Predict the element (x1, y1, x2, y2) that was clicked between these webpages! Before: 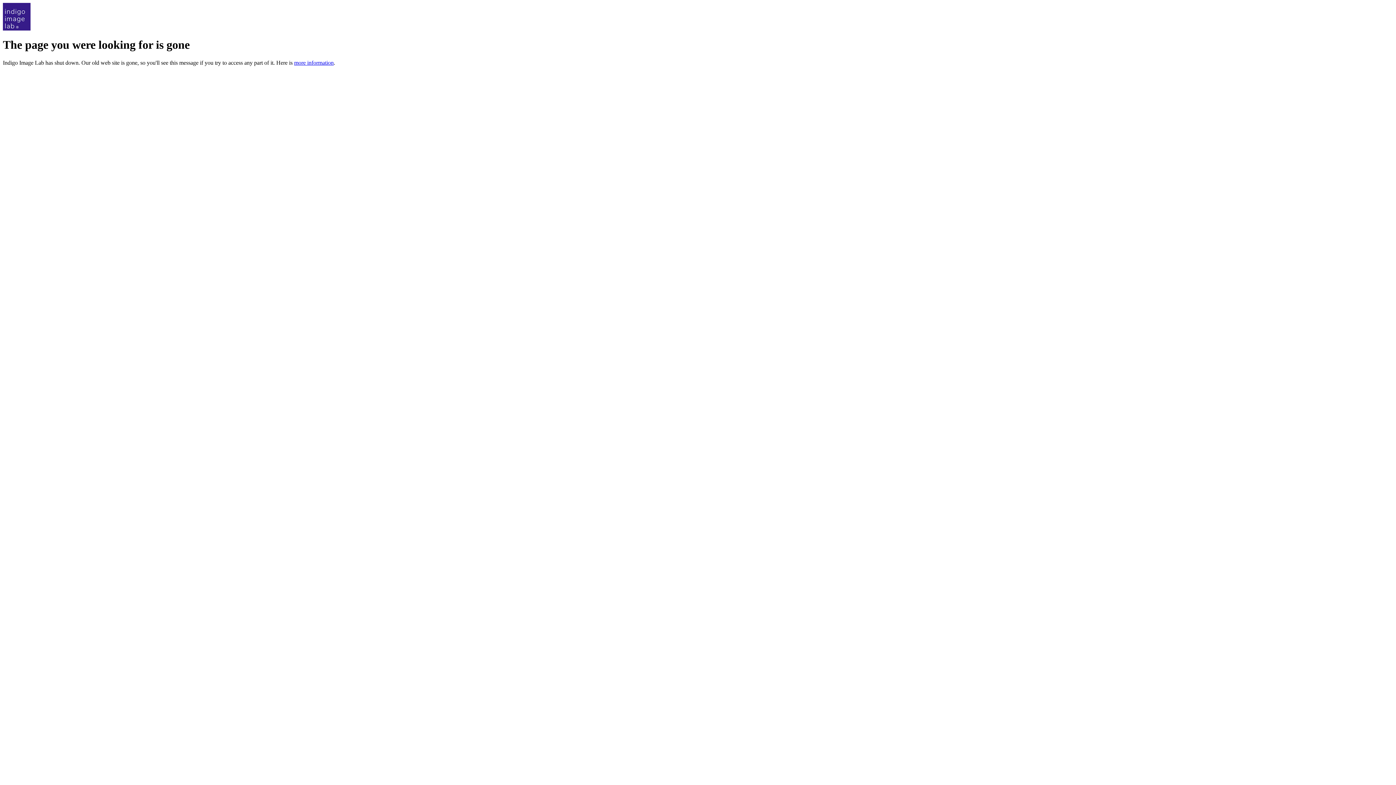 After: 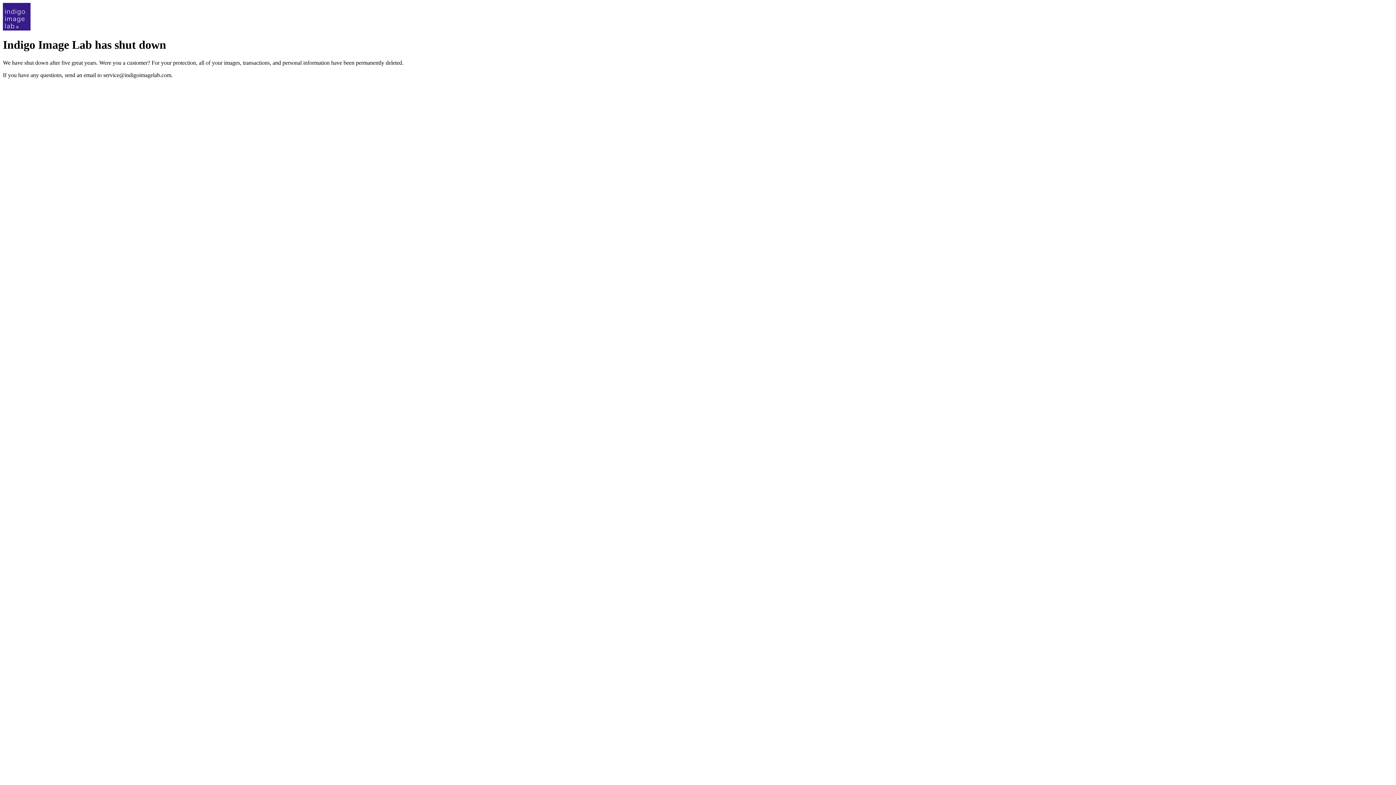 Action: bbox: (294, 59, 333, 65) label: more information